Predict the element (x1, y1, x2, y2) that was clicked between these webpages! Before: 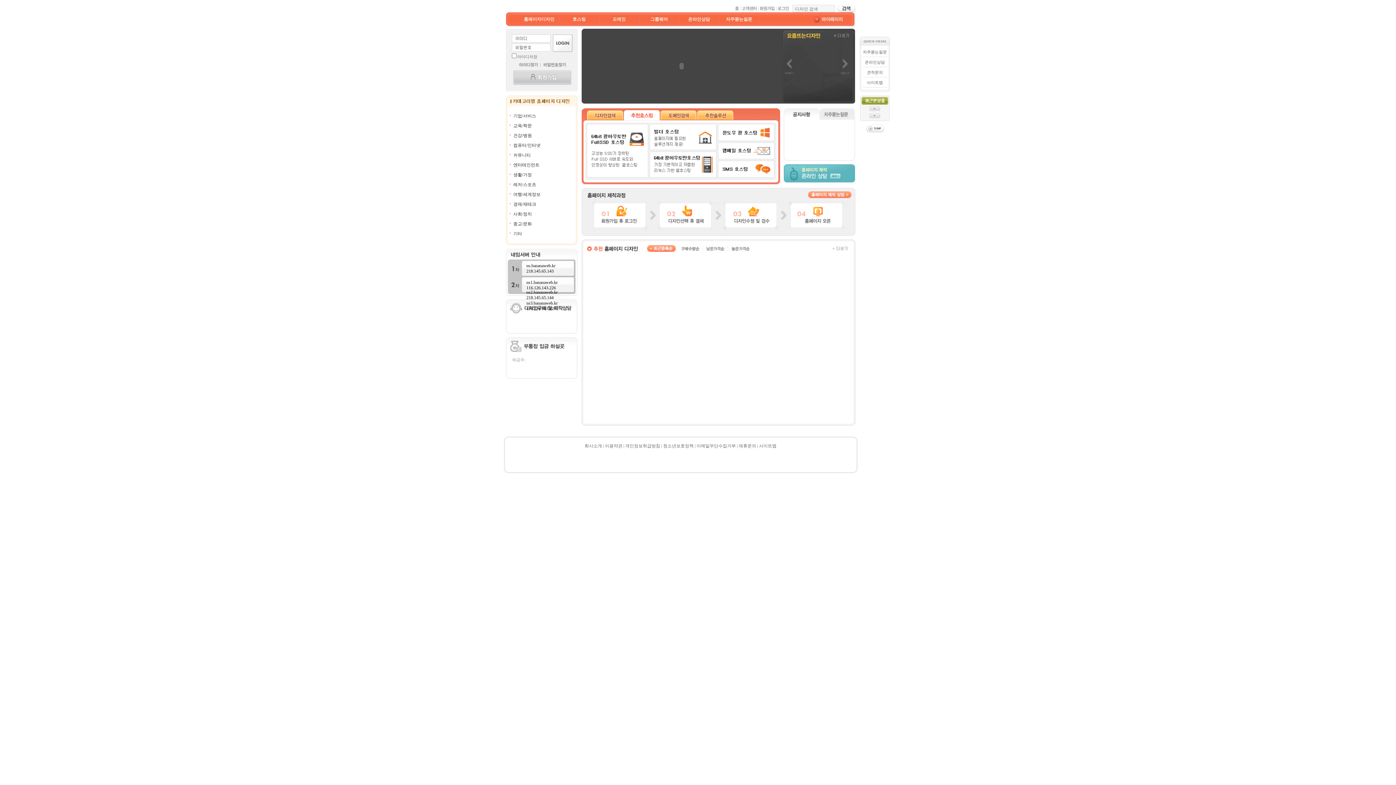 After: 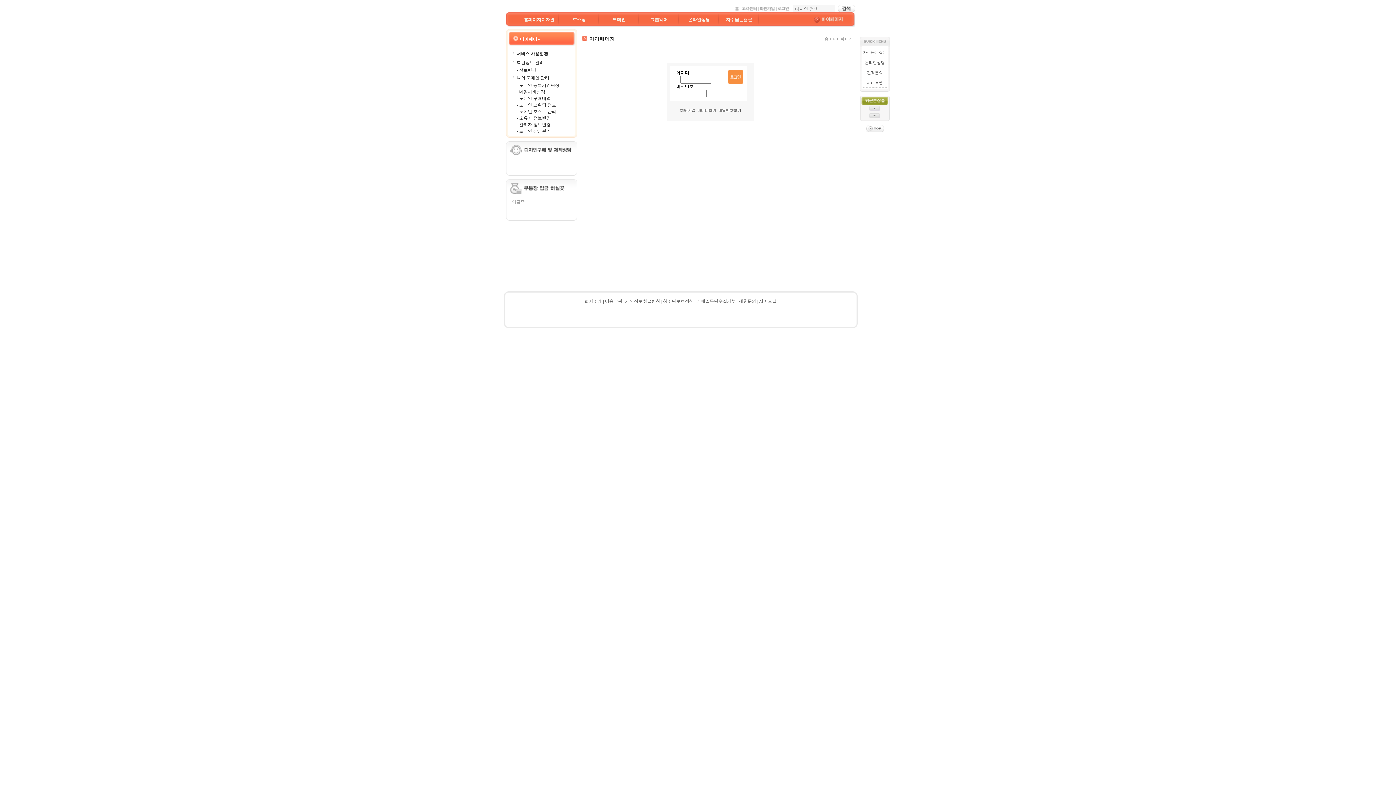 Action: bbox: (848, 18, 877, 23)